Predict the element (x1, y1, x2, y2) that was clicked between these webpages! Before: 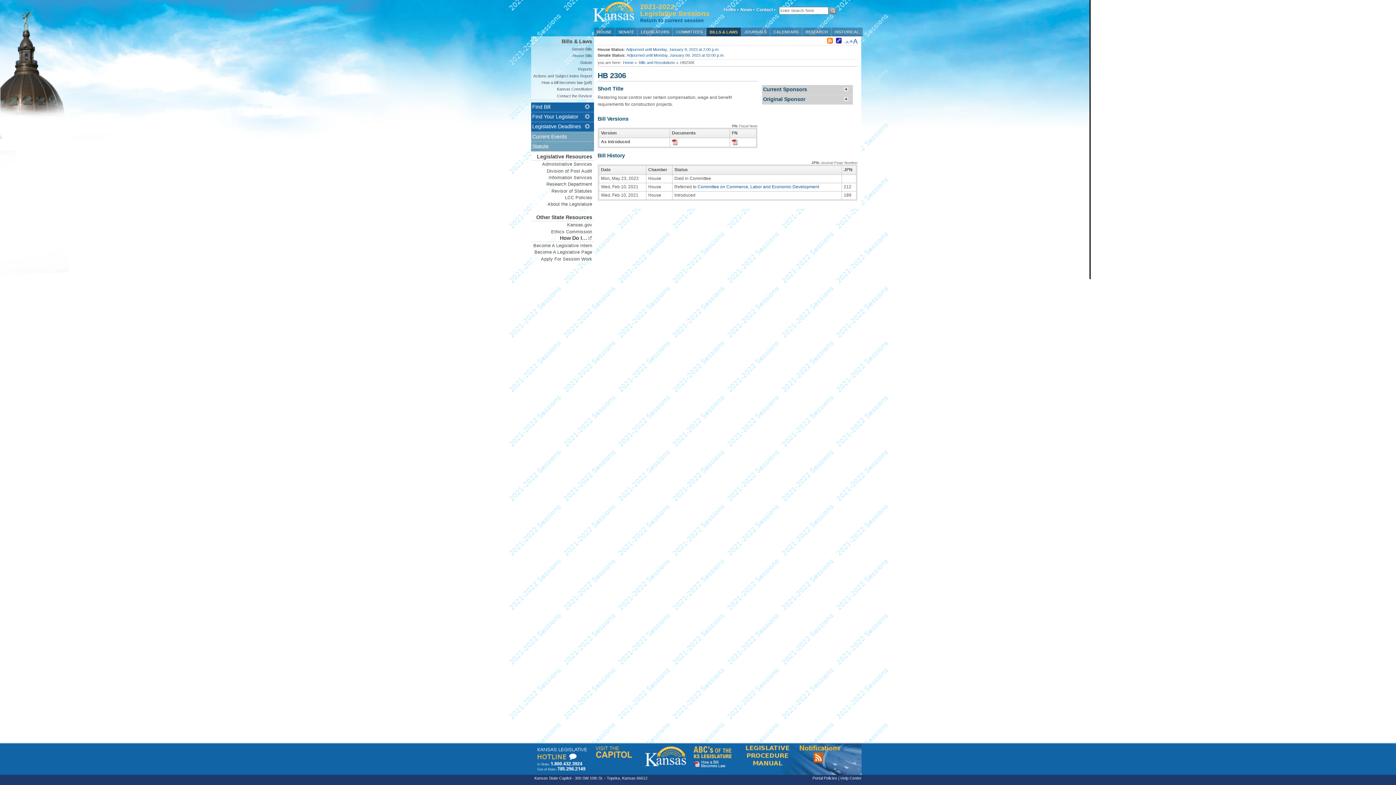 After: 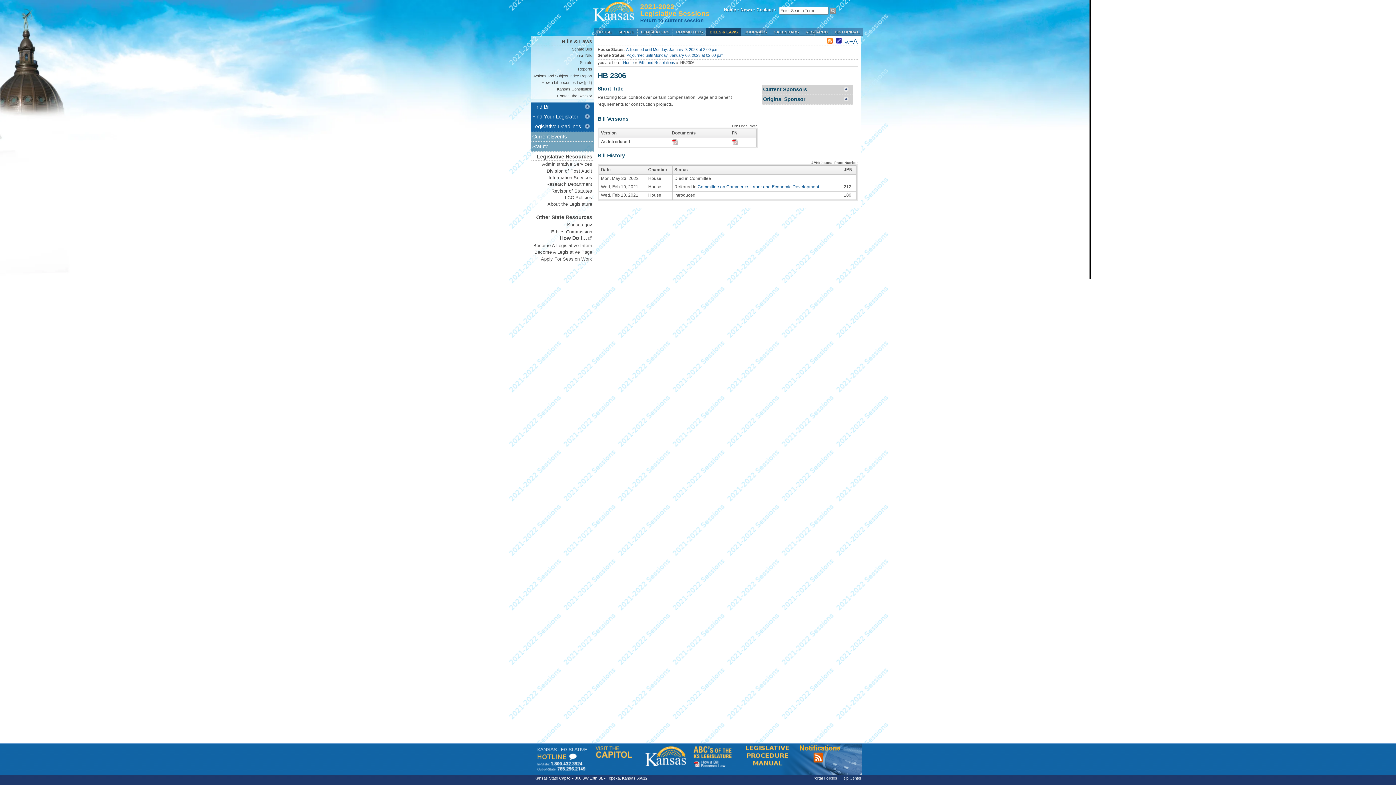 Action: label: Contact the Revisor bbox: (531, 92, 594, 98)